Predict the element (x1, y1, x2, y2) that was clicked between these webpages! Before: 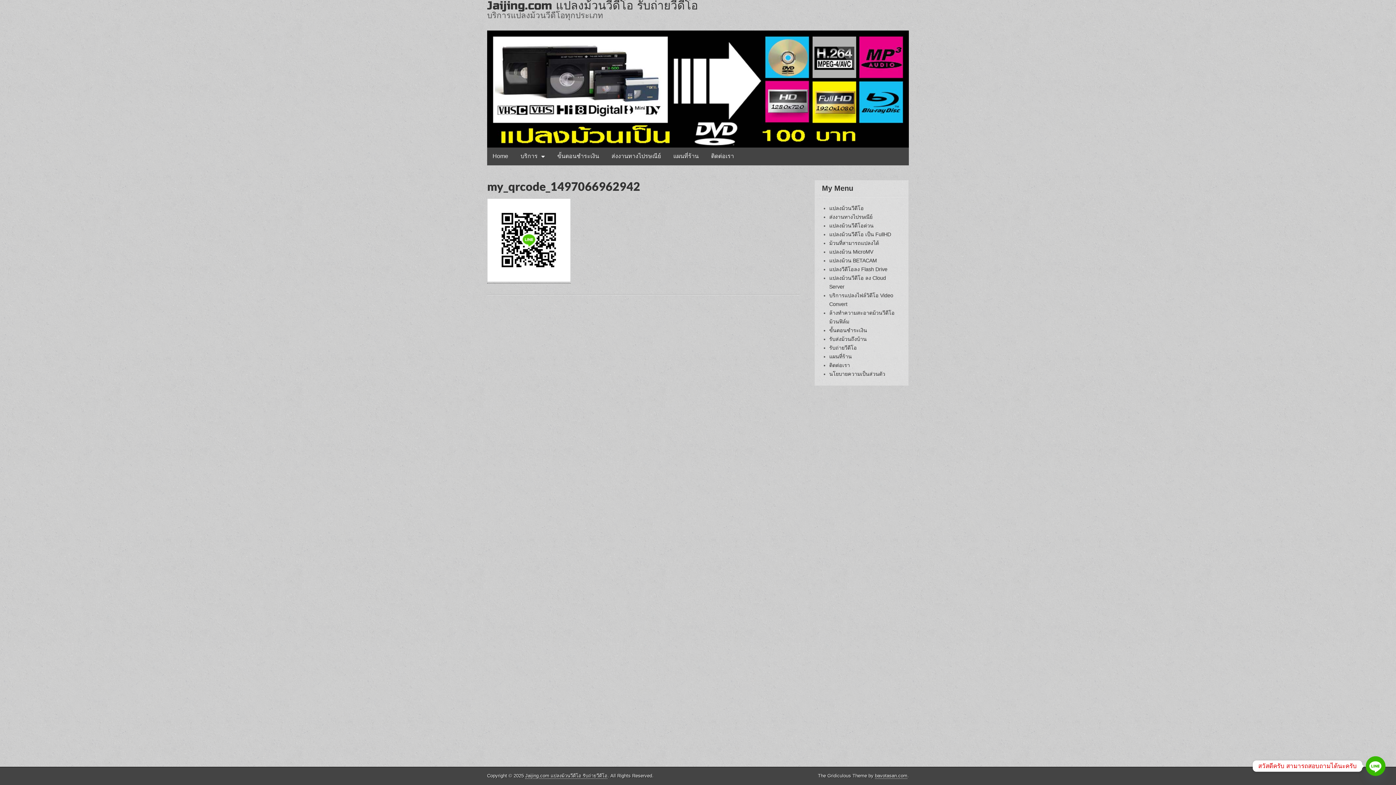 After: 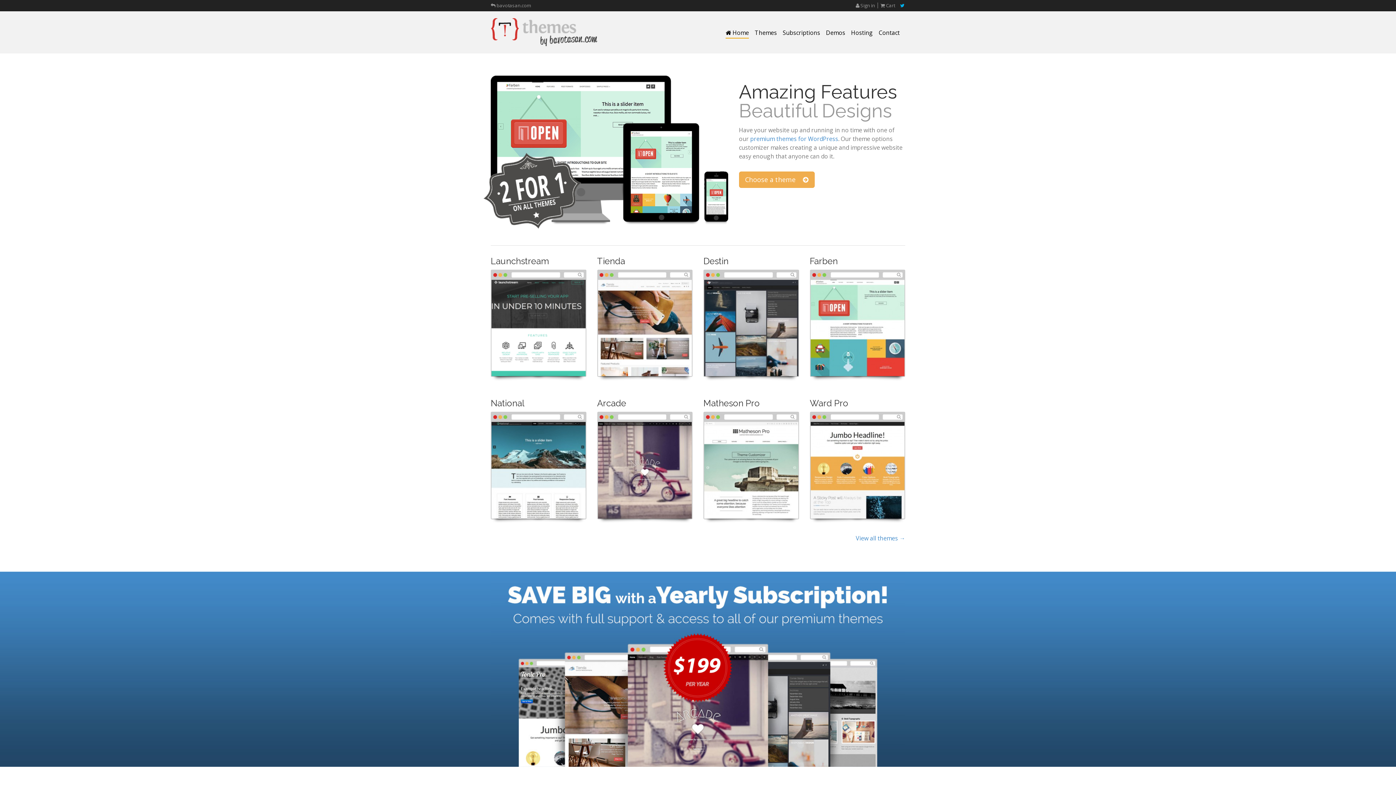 Action: bbox: (875, 773, 907, 779) label: bavotasan.com